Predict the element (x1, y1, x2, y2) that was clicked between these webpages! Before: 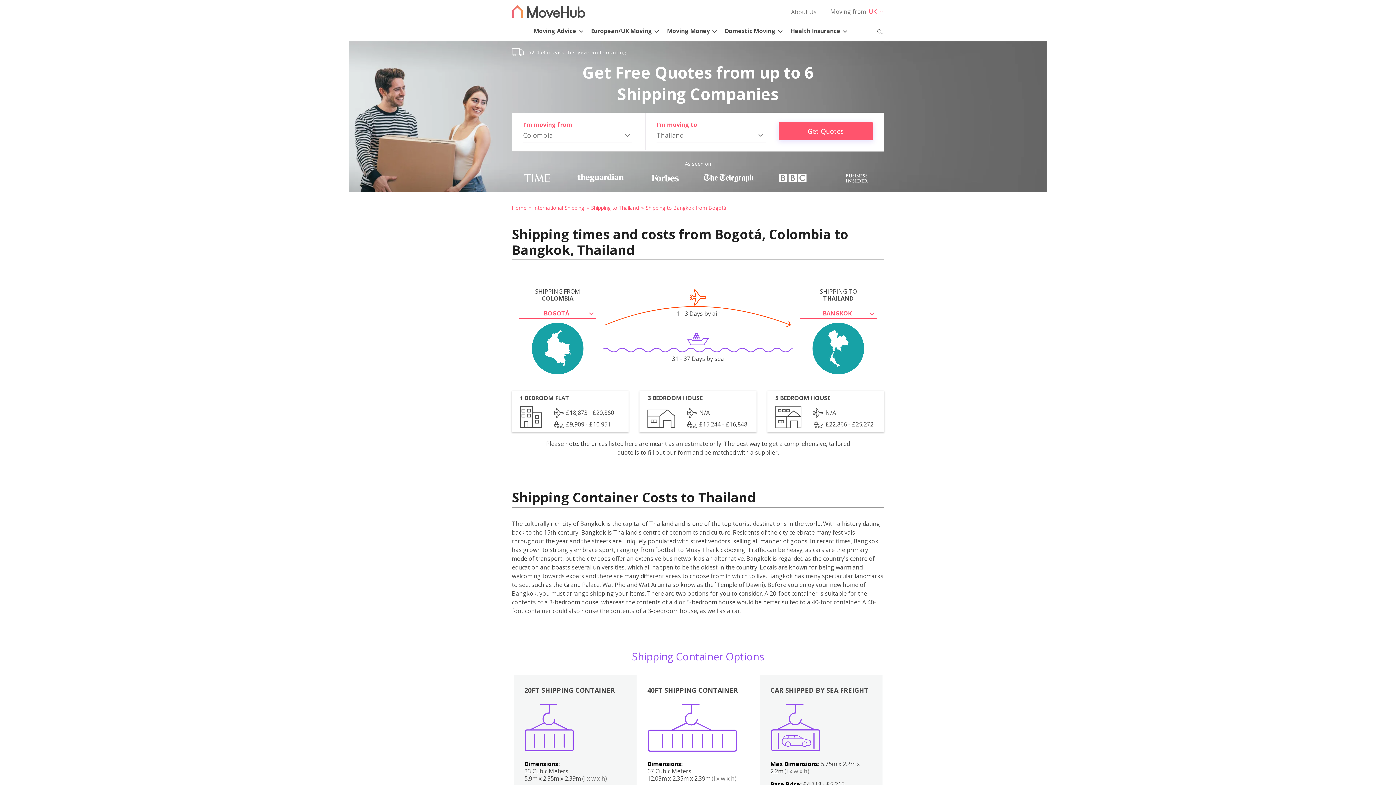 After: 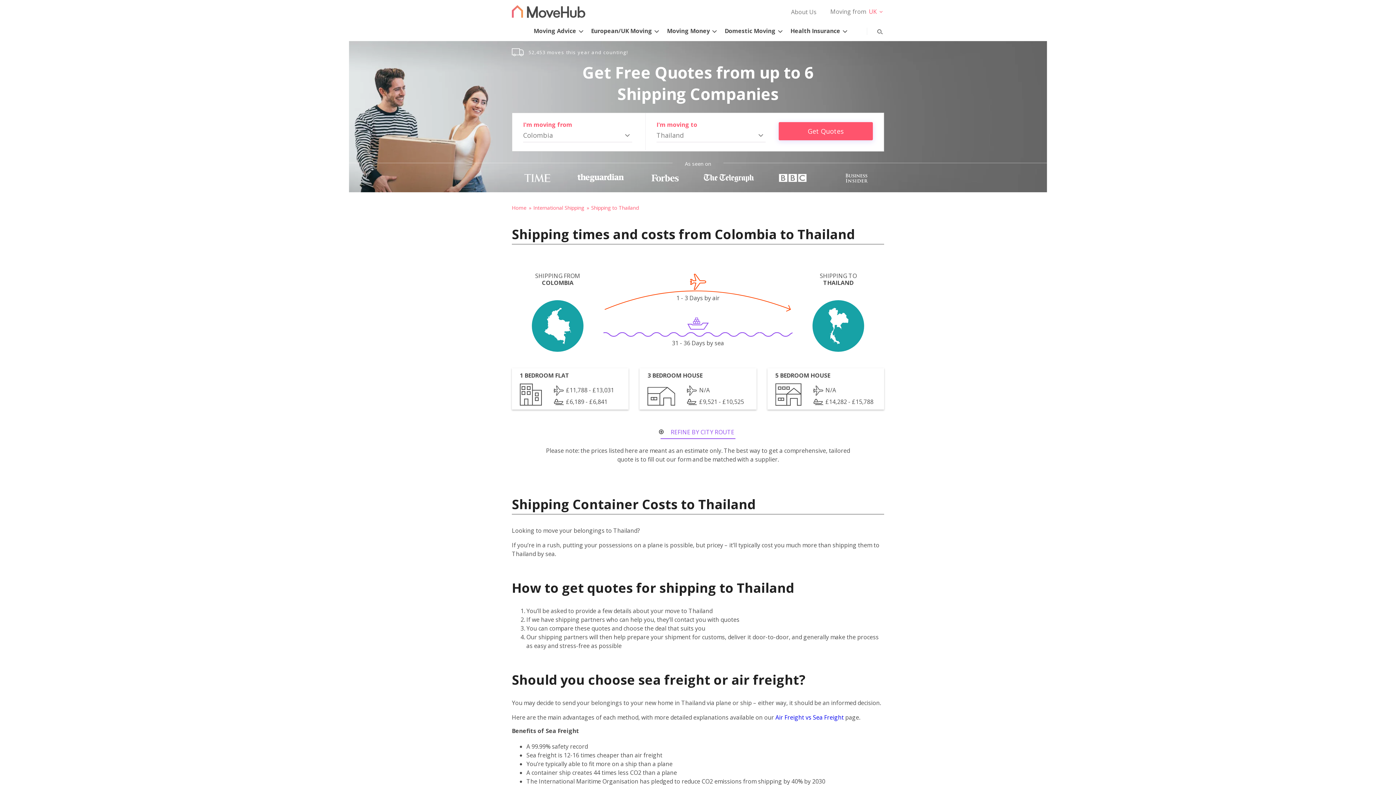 Action: bbox: (591, 204, 644, 211) label: Shipping to Thailand